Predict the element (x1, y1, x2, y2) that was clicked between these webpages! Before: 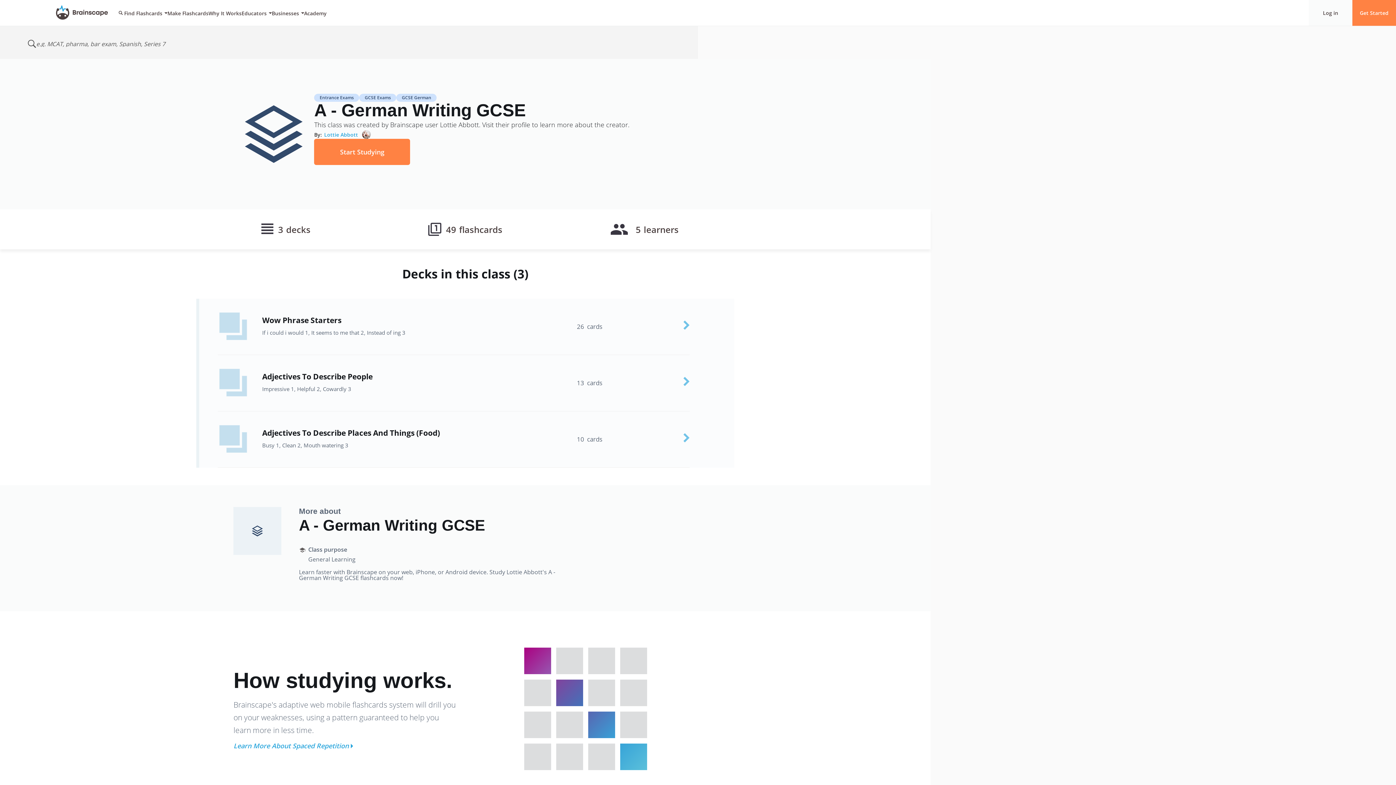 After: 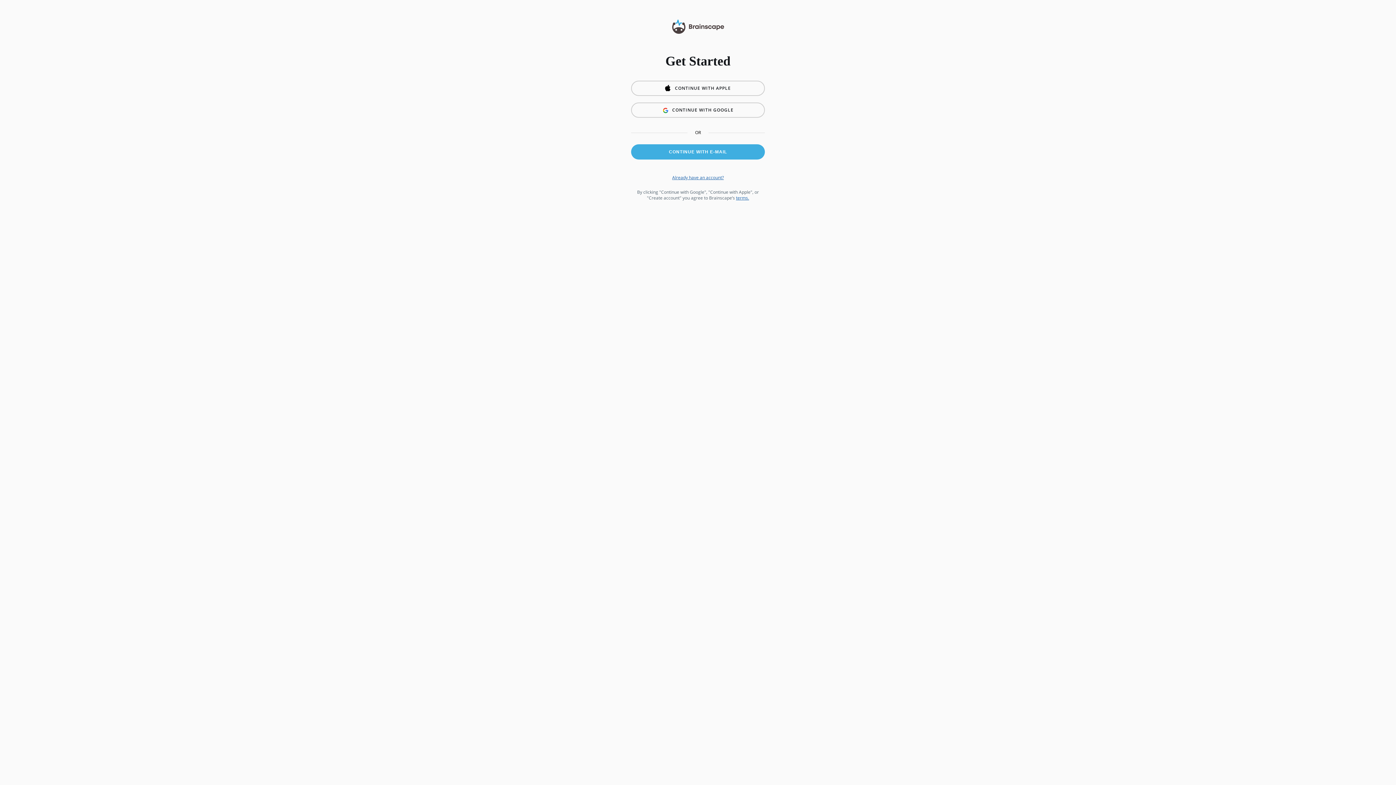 Action: bbox: (1352, 0, 1396, 26) label: Get Started